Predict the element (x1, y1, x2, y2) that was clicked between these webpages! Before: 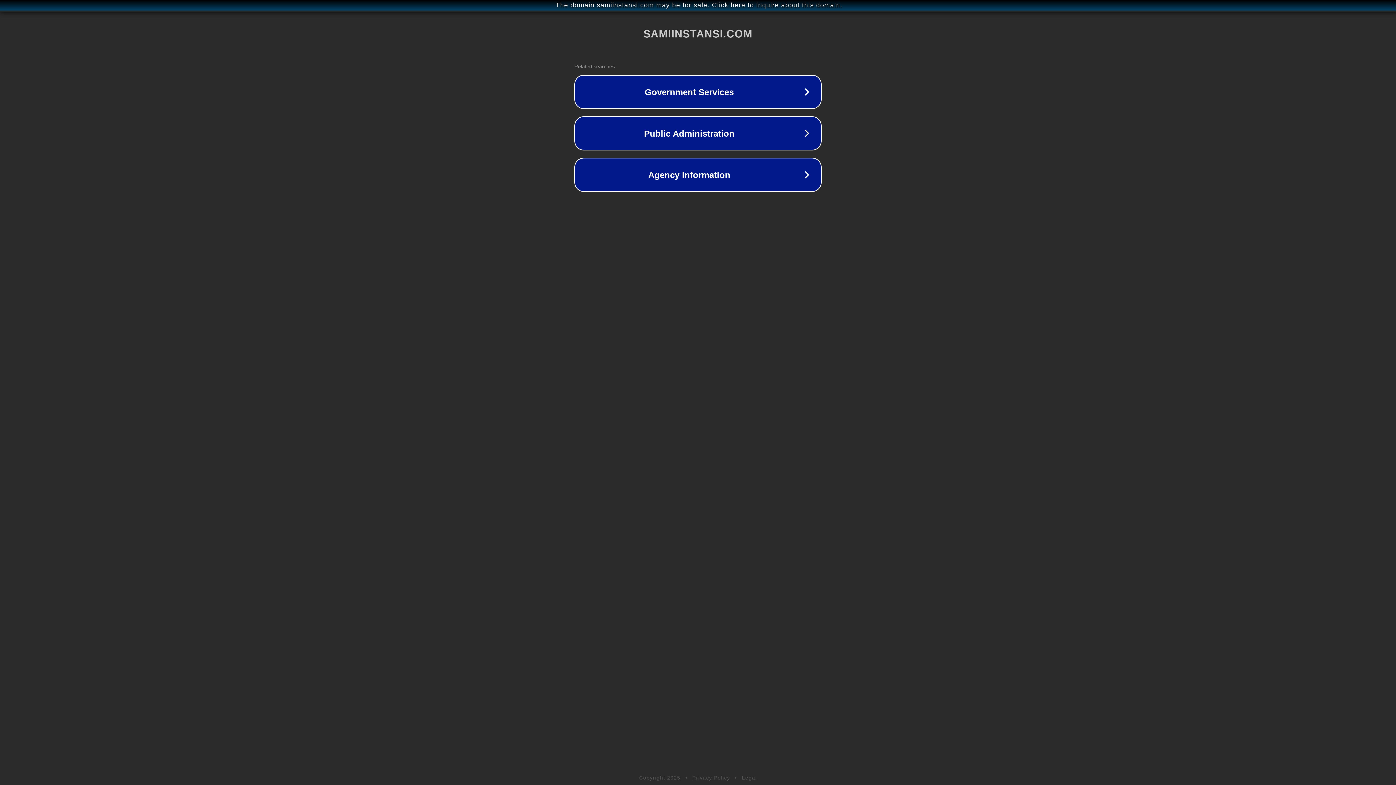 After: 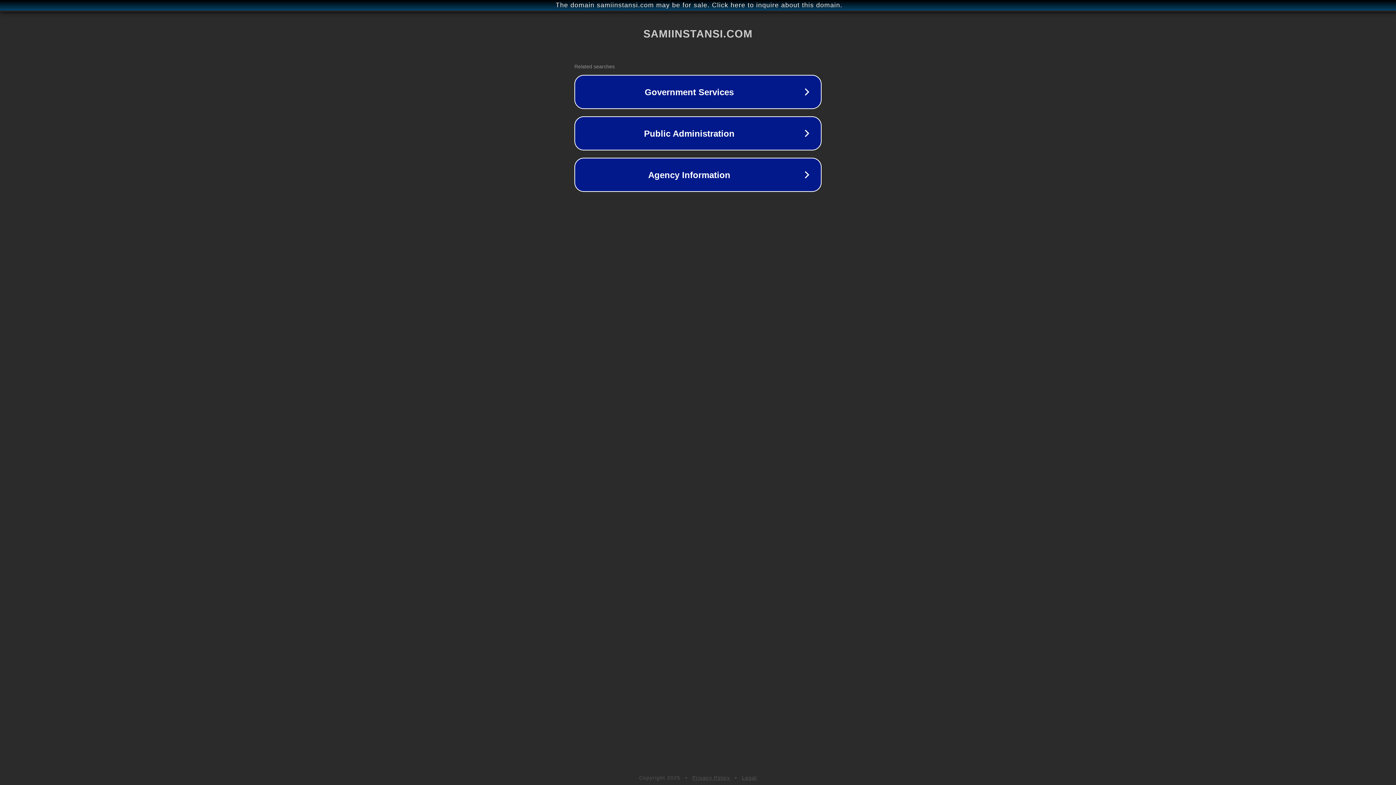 Action: bbox: (692, 775, 730, 781) label: Privacy Policy